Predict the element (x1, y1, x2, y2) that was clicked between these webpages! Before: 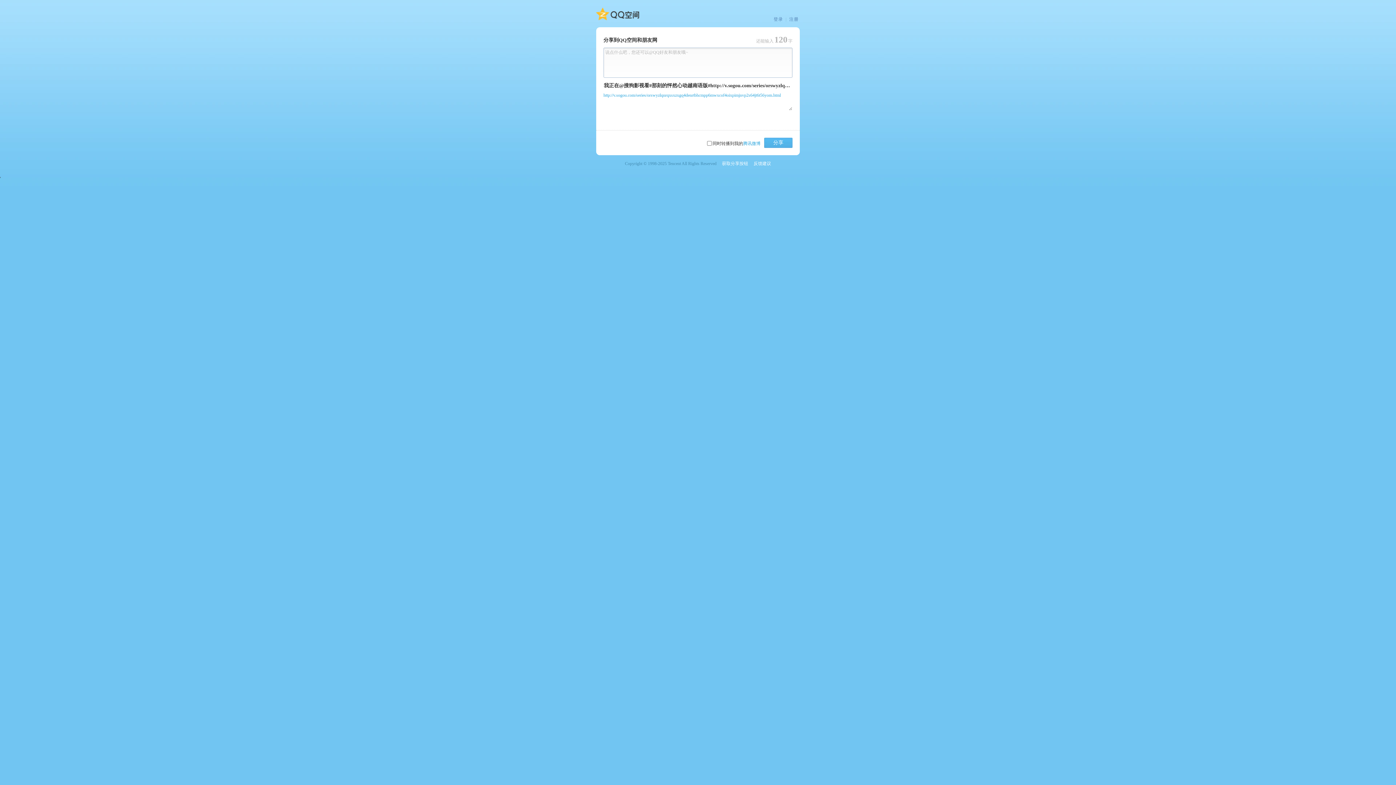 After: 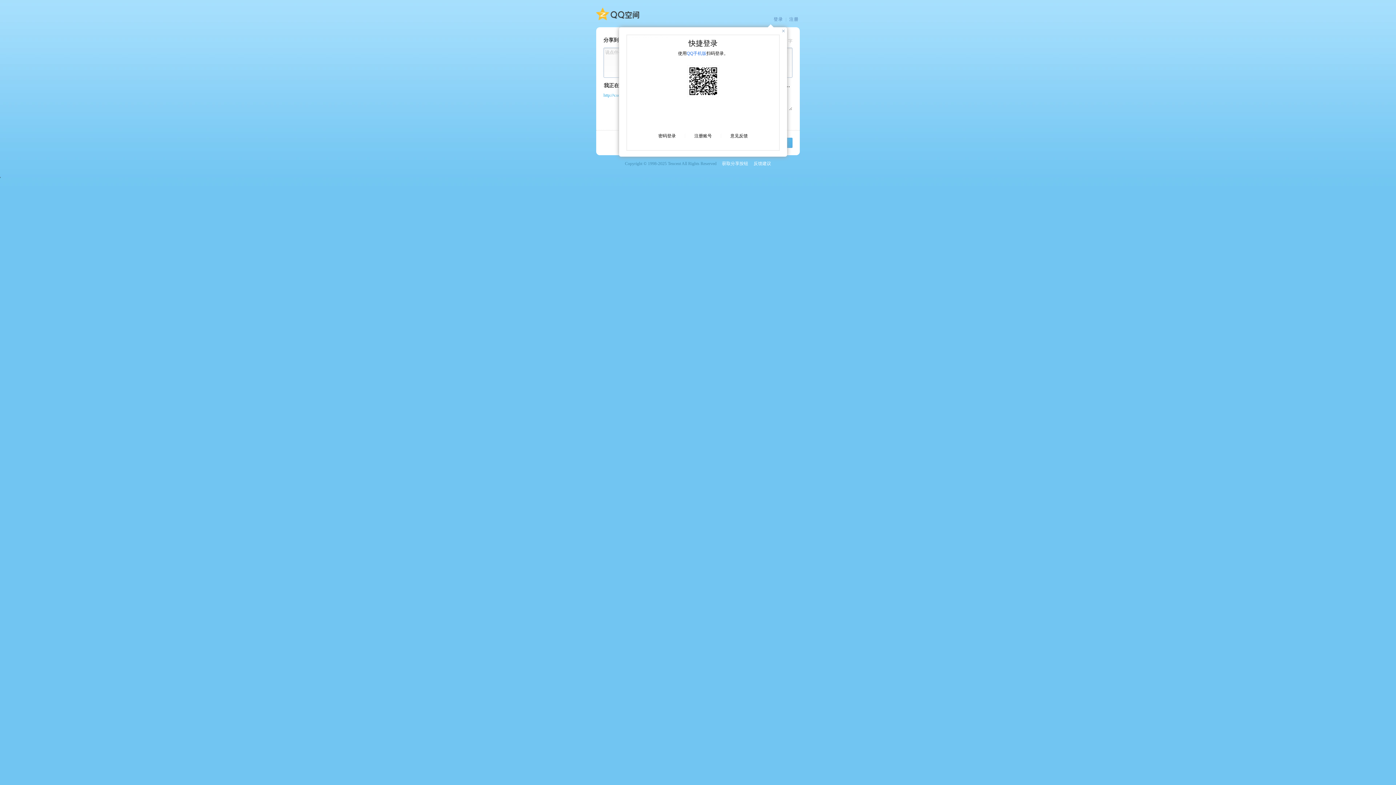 Action: label: 分享 bbox: (764, 137, 792, 148)